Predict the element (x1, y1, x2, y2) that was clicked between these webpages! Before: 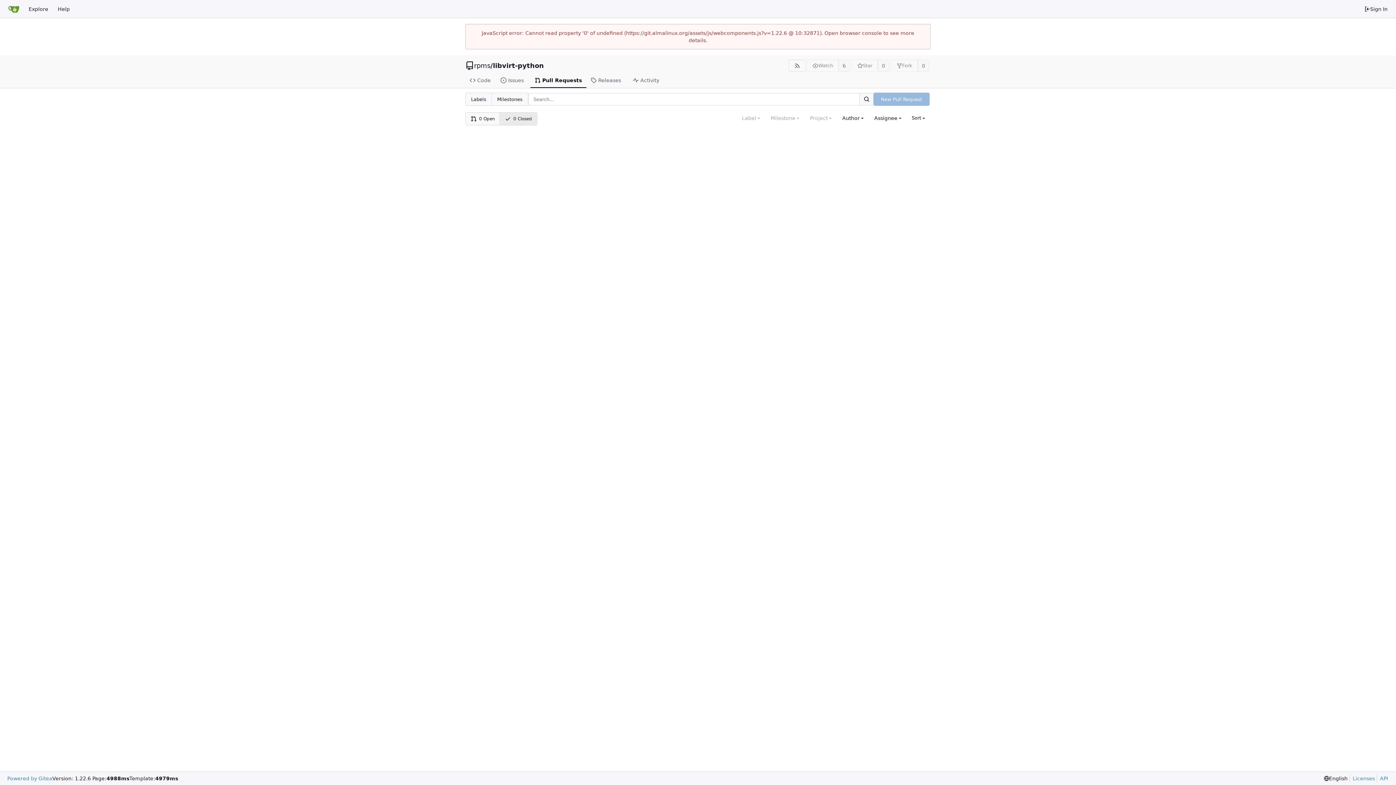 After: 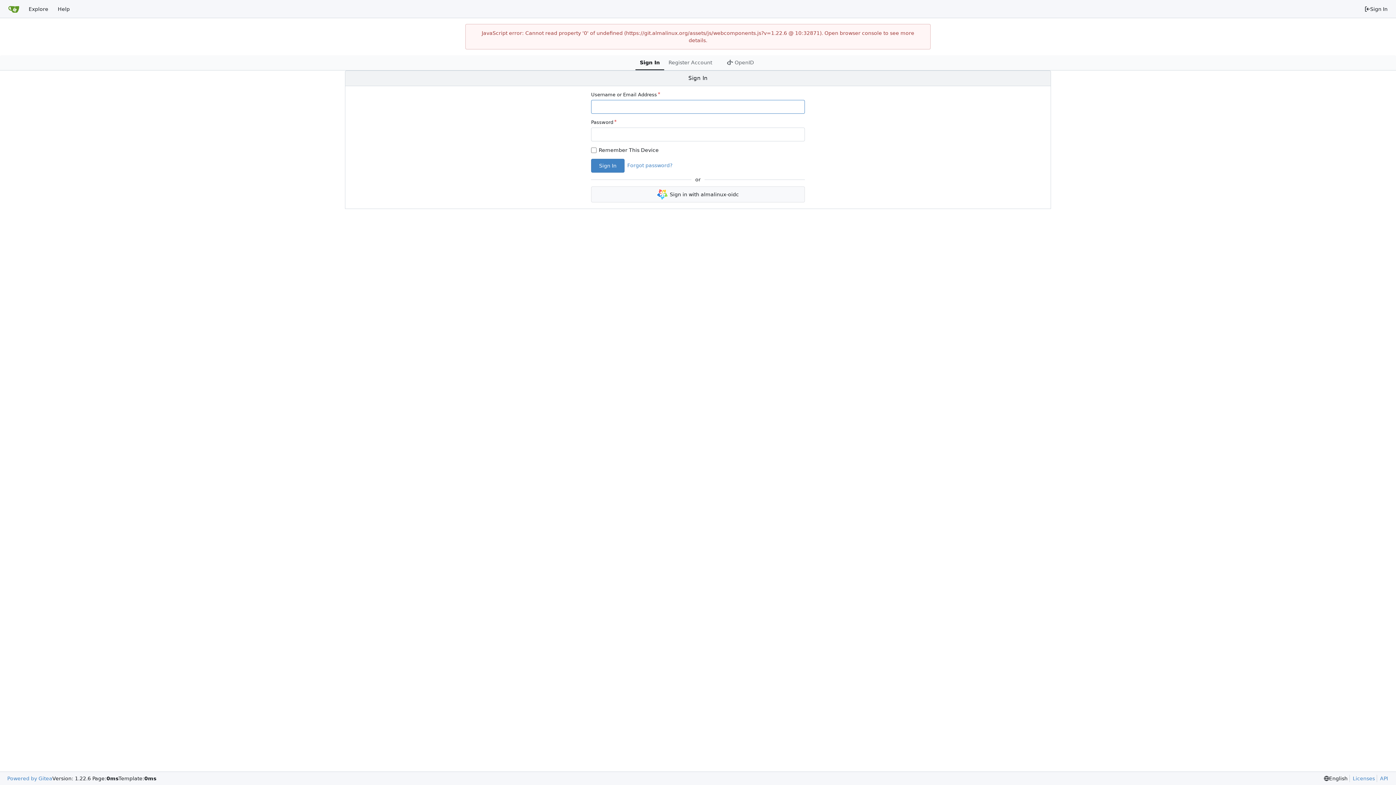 Action: bbox: (1360, 2, 1392, 15) label: Sign In